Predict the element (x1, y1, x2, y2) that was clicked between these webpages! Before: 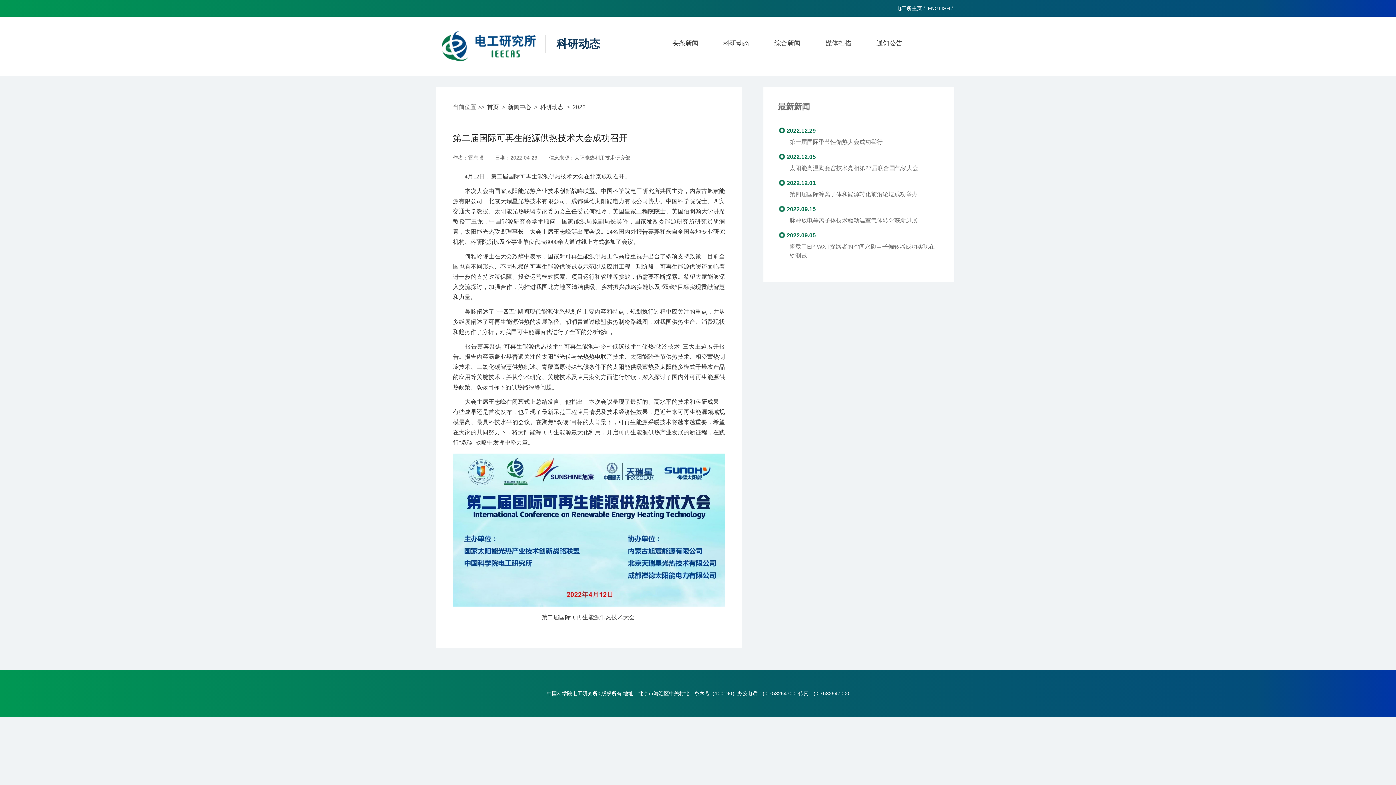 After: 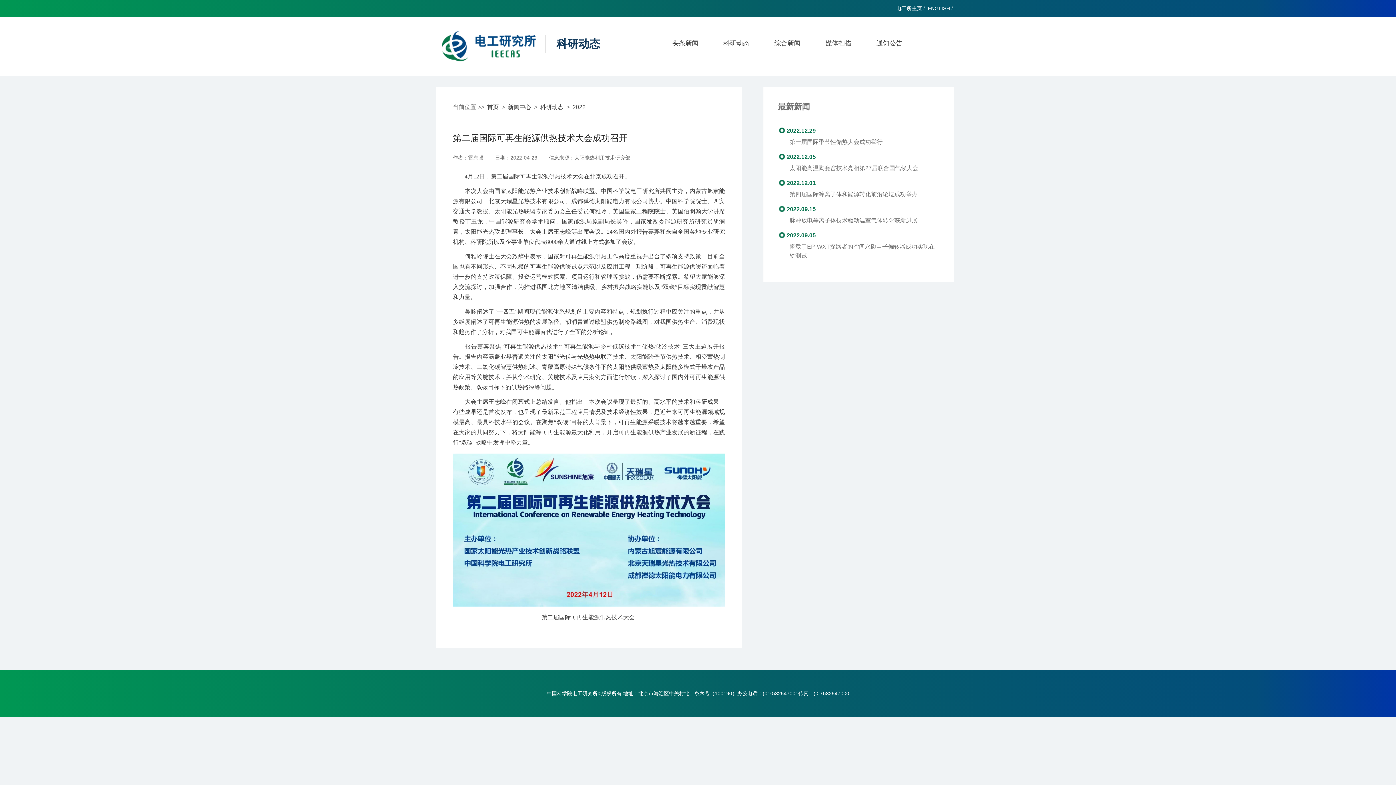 Action: bbox: (789, 191, 917, 197) label: 第四届国际等离子体和能源转化前沿论坛成功举办